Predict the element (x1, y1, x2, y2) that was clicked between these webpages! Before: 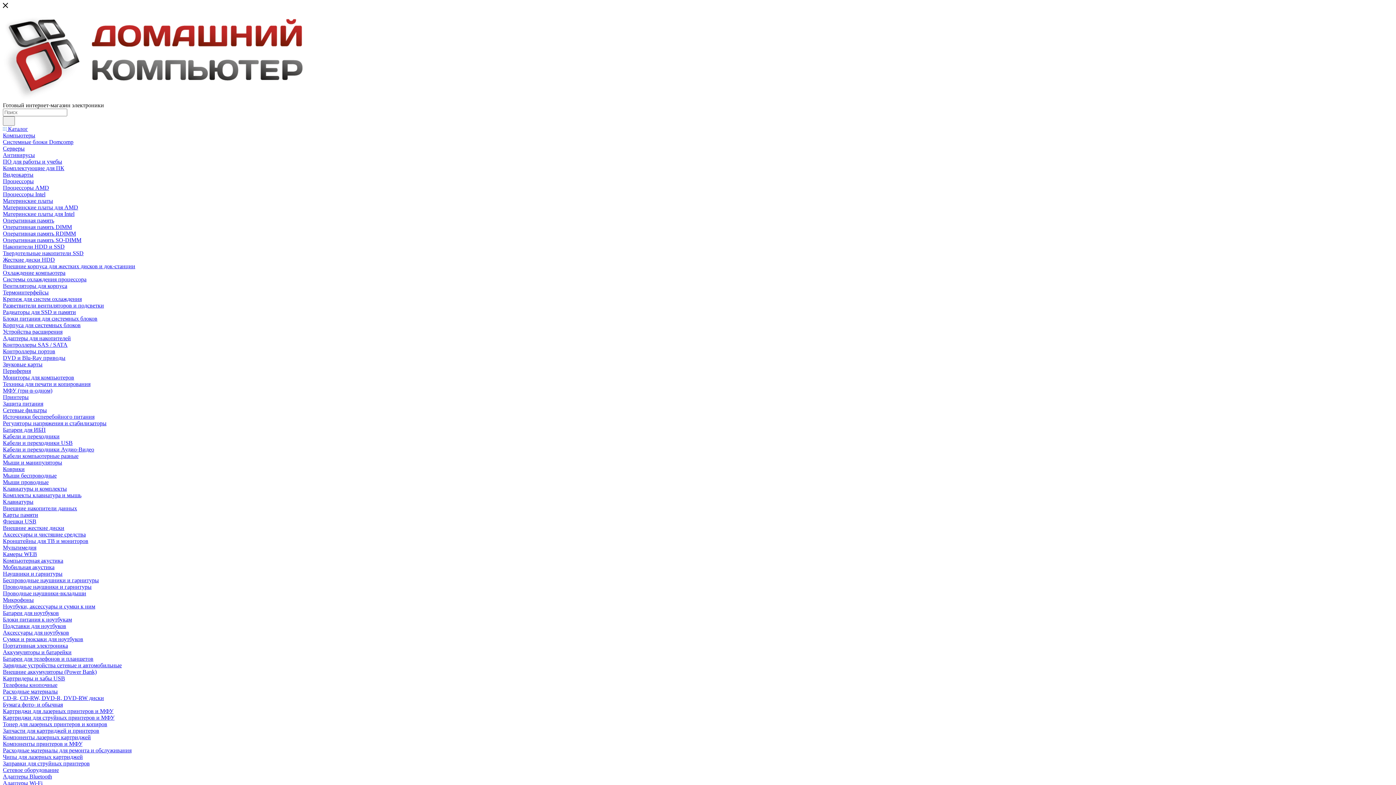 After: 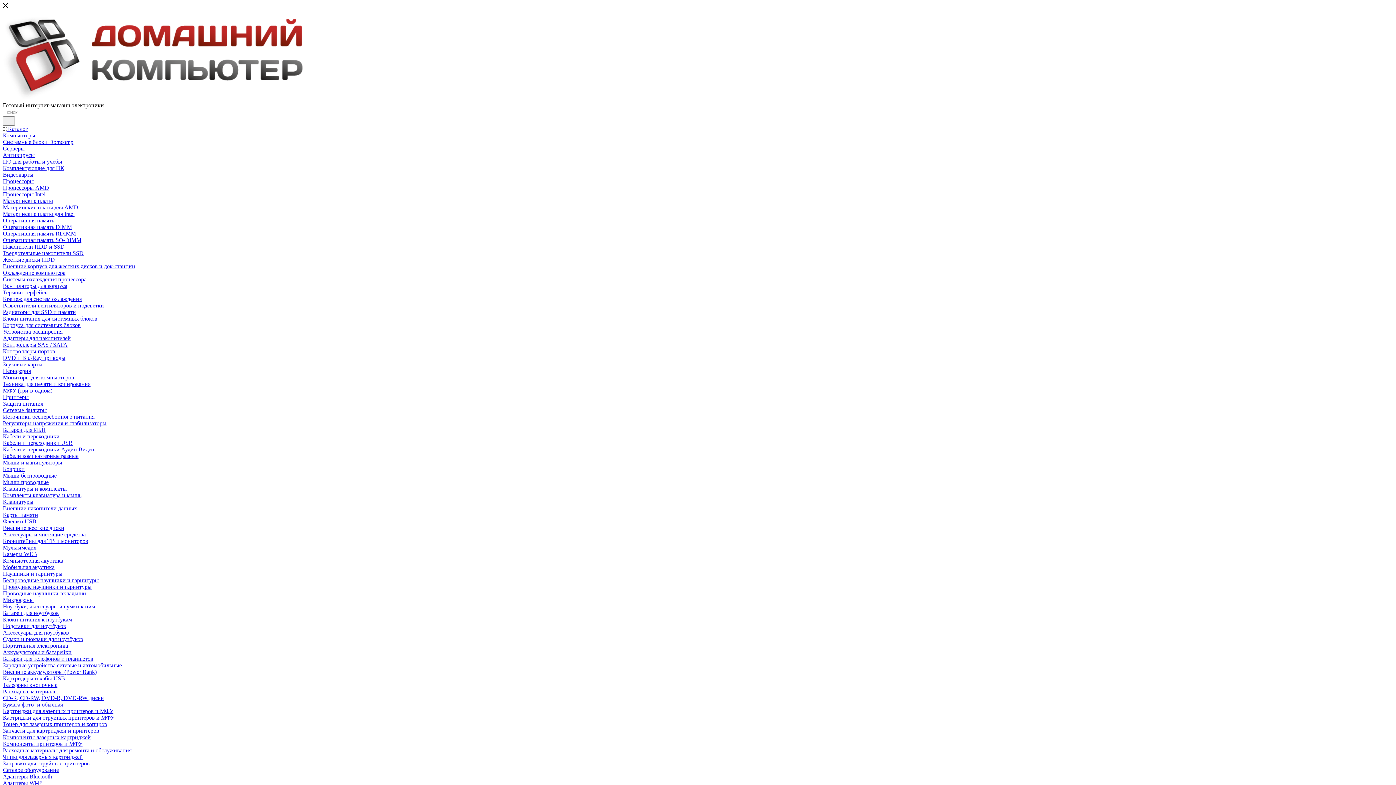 Action: bbox: (2, 309, 76, 315) label: Радиаторы для SSD и памяти